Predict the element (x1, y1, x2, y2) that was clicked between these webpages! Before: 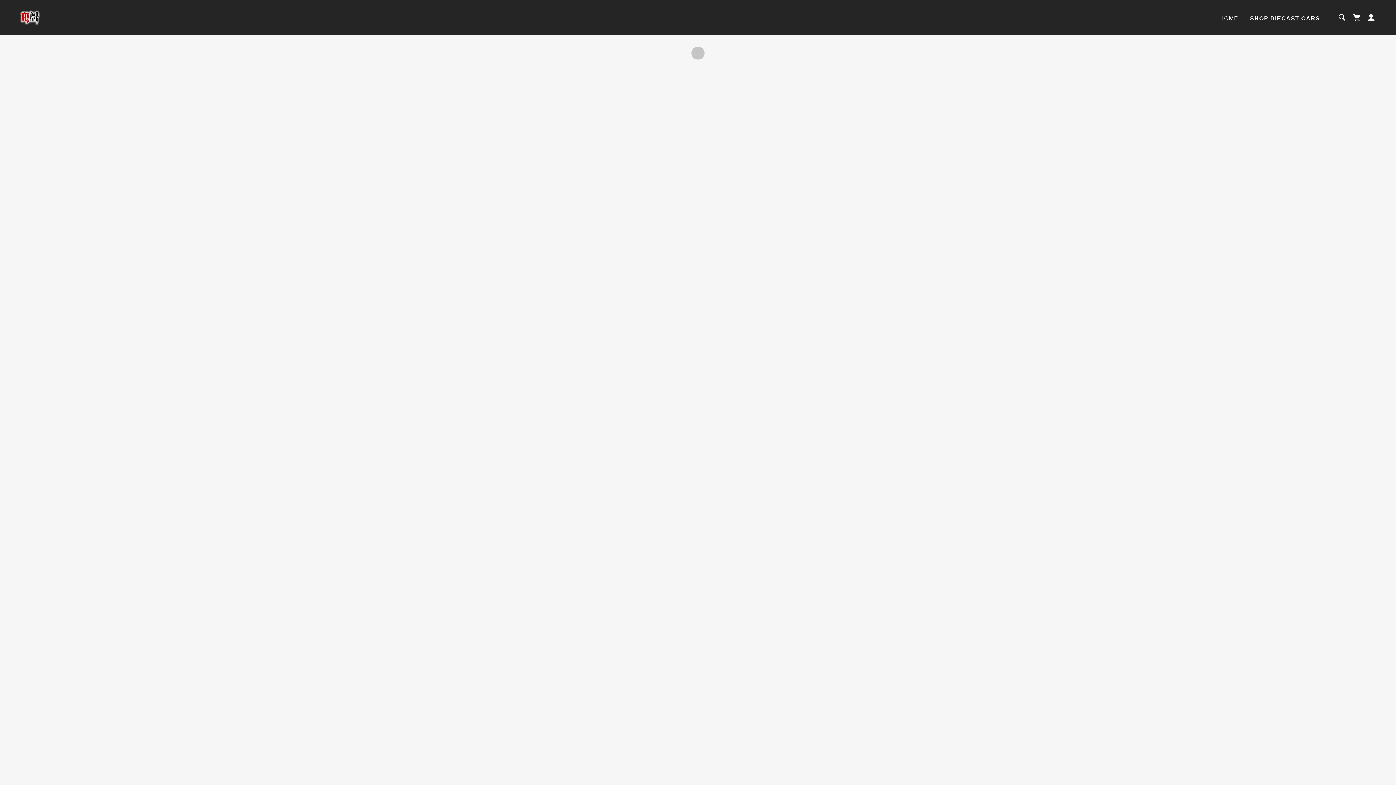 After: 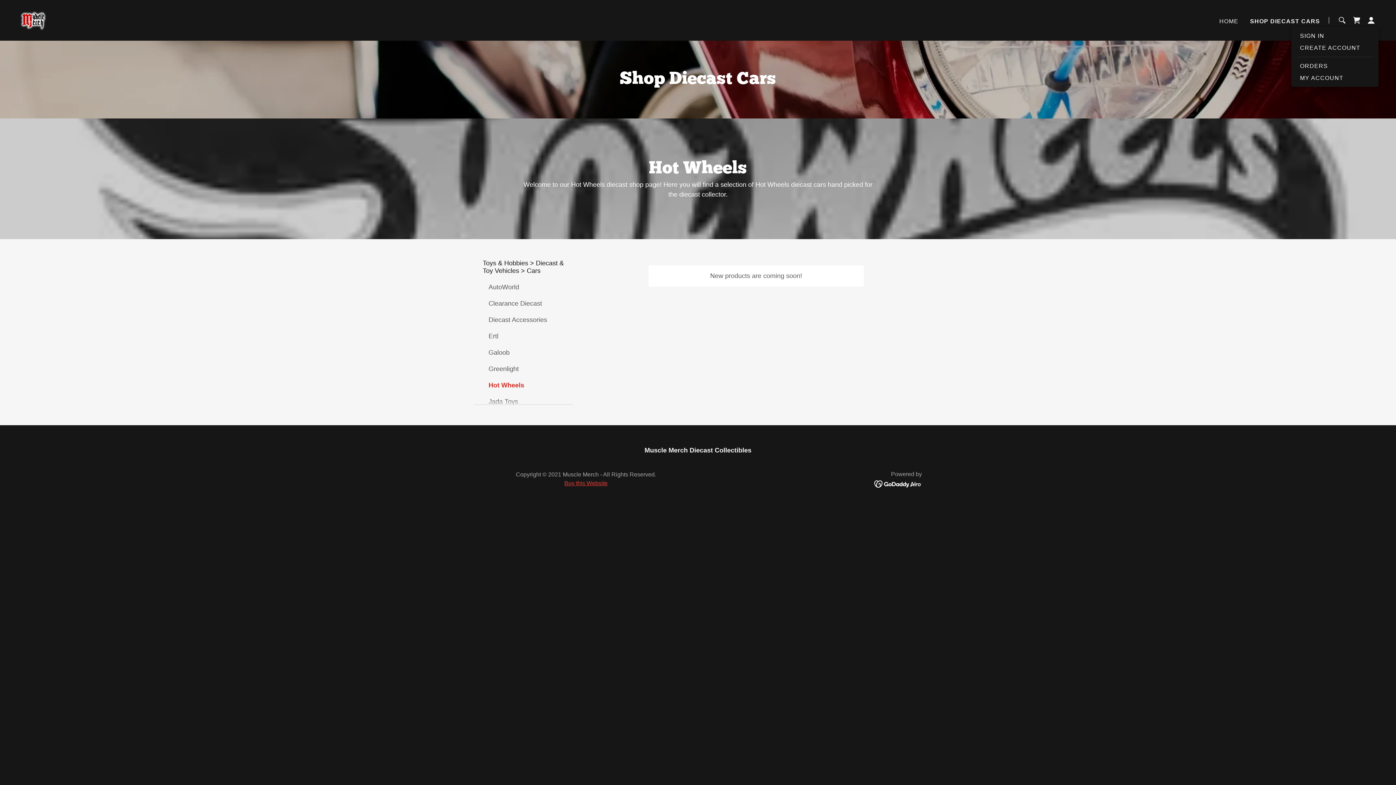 Action: bbox: (1364, 10, 1378, 24)